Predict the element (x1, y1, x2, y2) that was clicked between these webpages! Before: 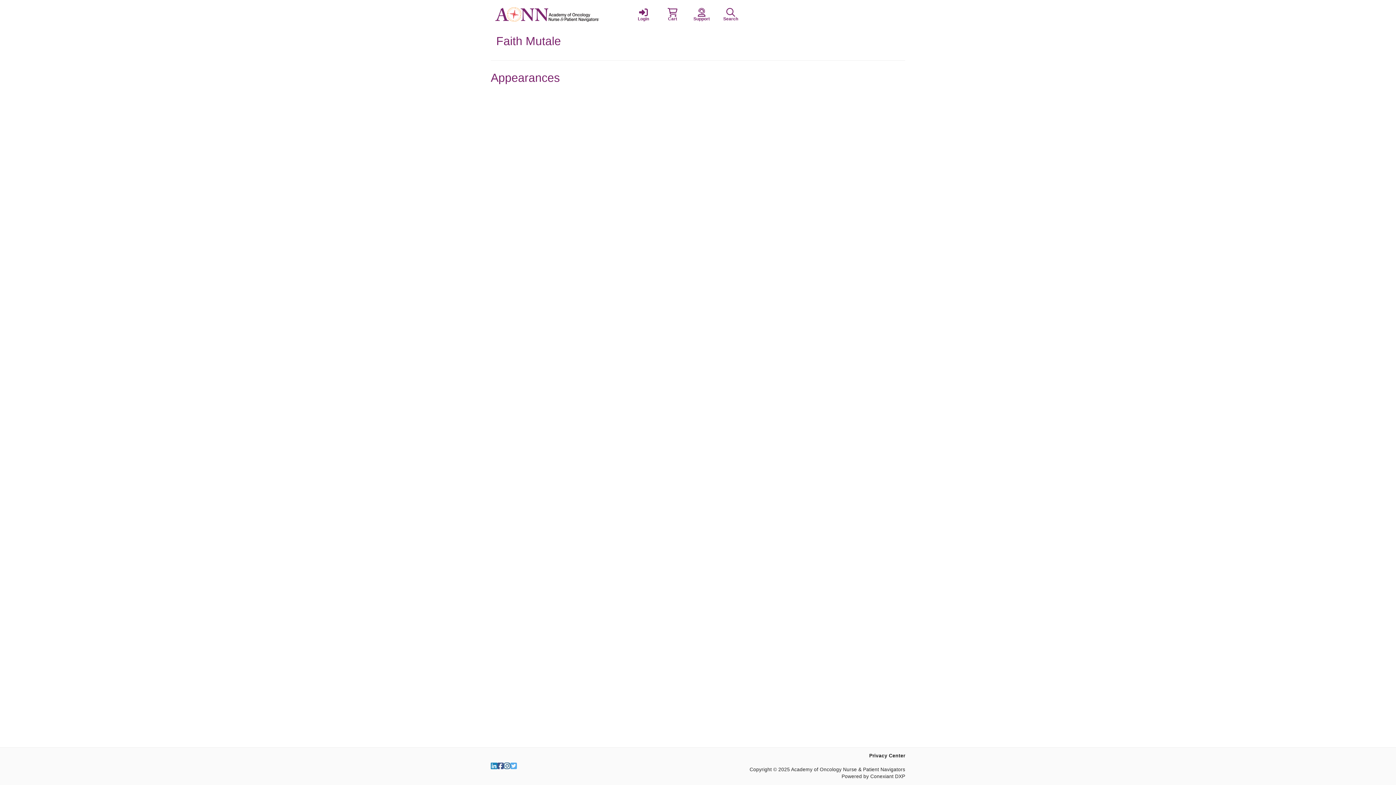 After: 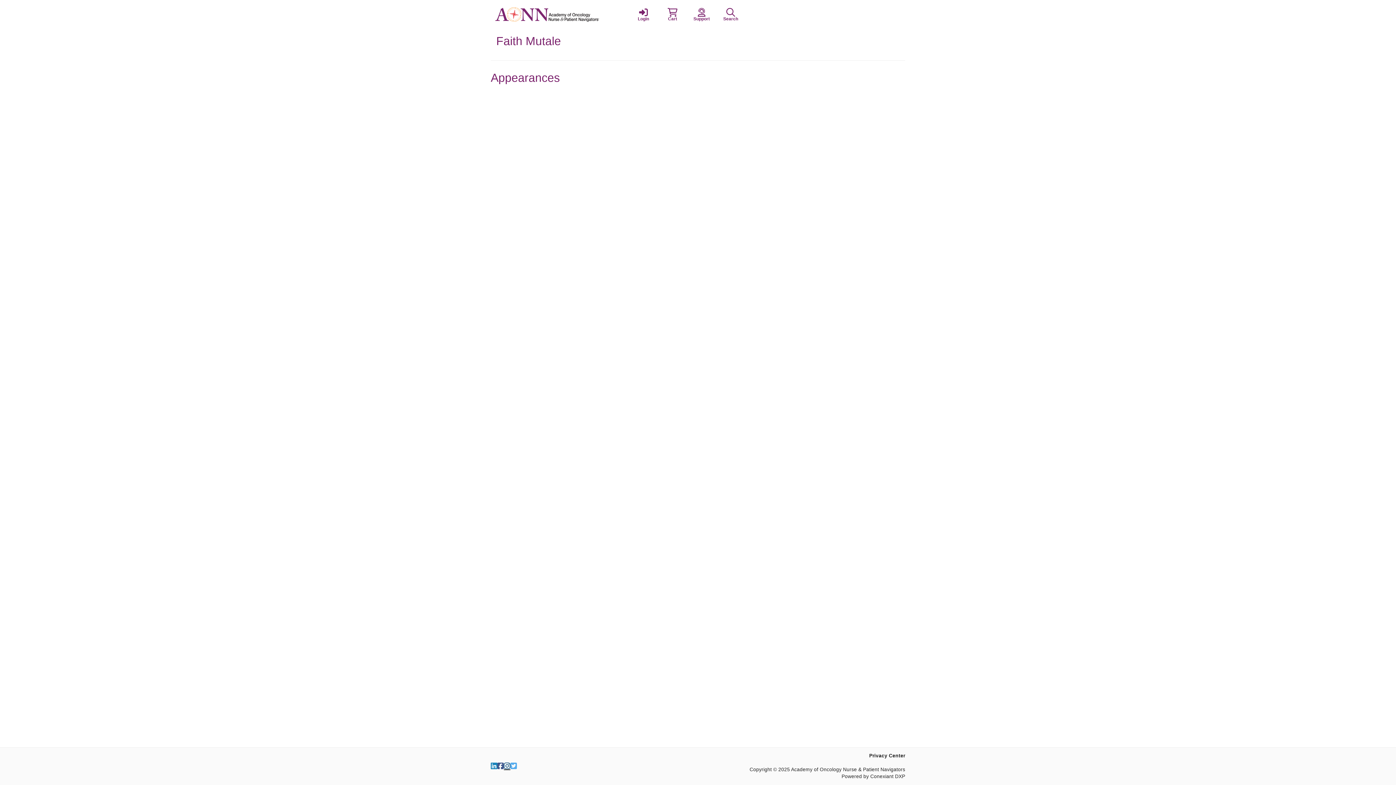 Action: bbox: (504, 763, 510, 770)